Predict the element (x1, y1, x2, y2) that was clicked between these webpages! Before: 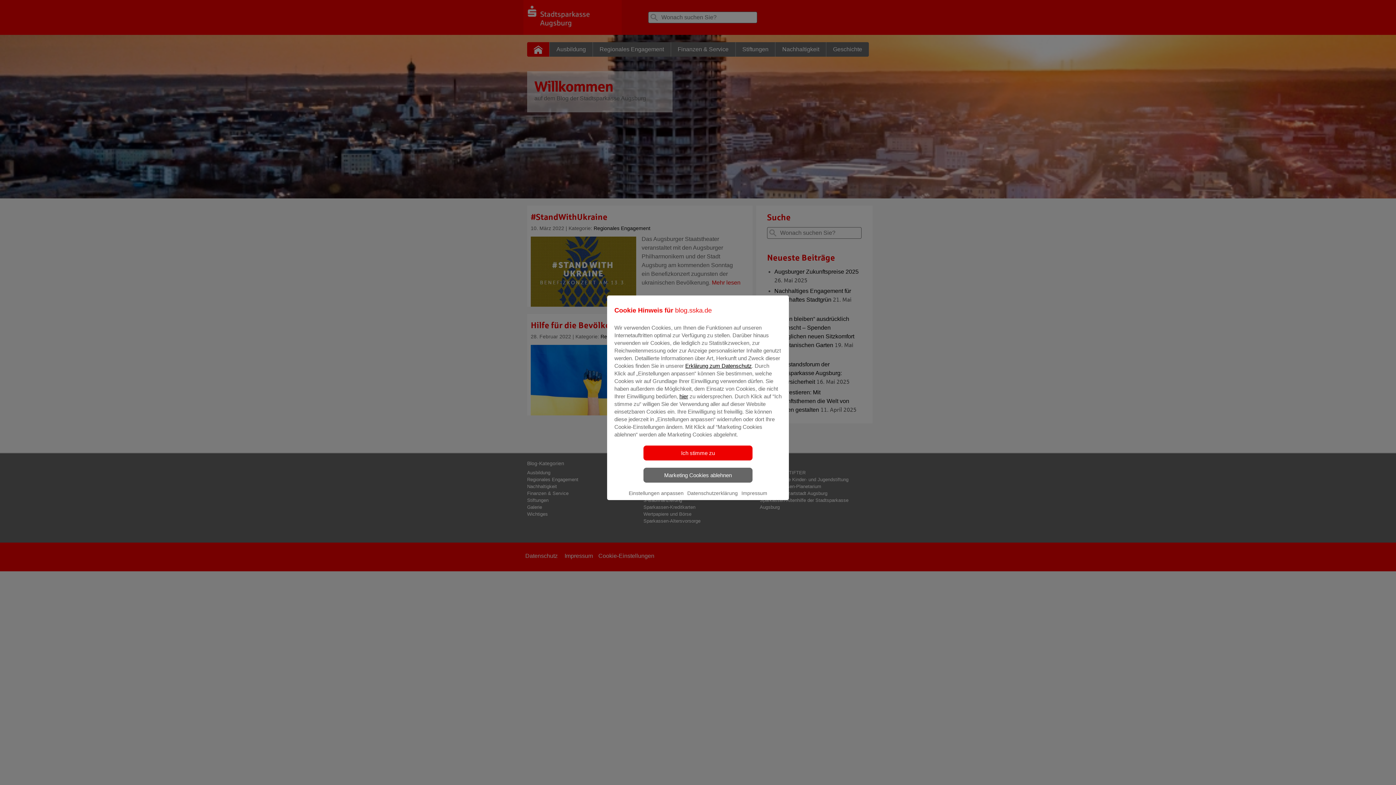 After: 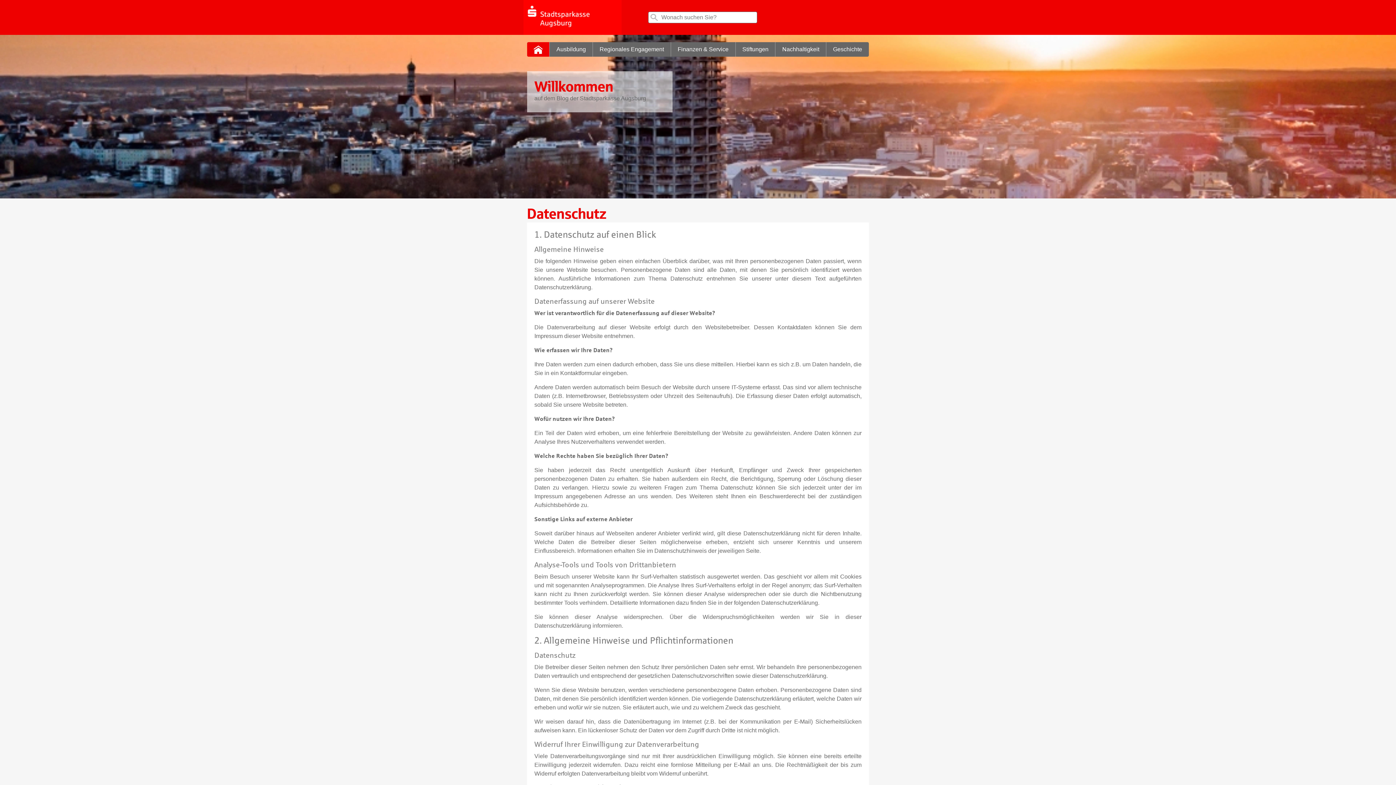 Action: label: Erklärung zum Datenschutz bbox: (685, 362, 752, 368)